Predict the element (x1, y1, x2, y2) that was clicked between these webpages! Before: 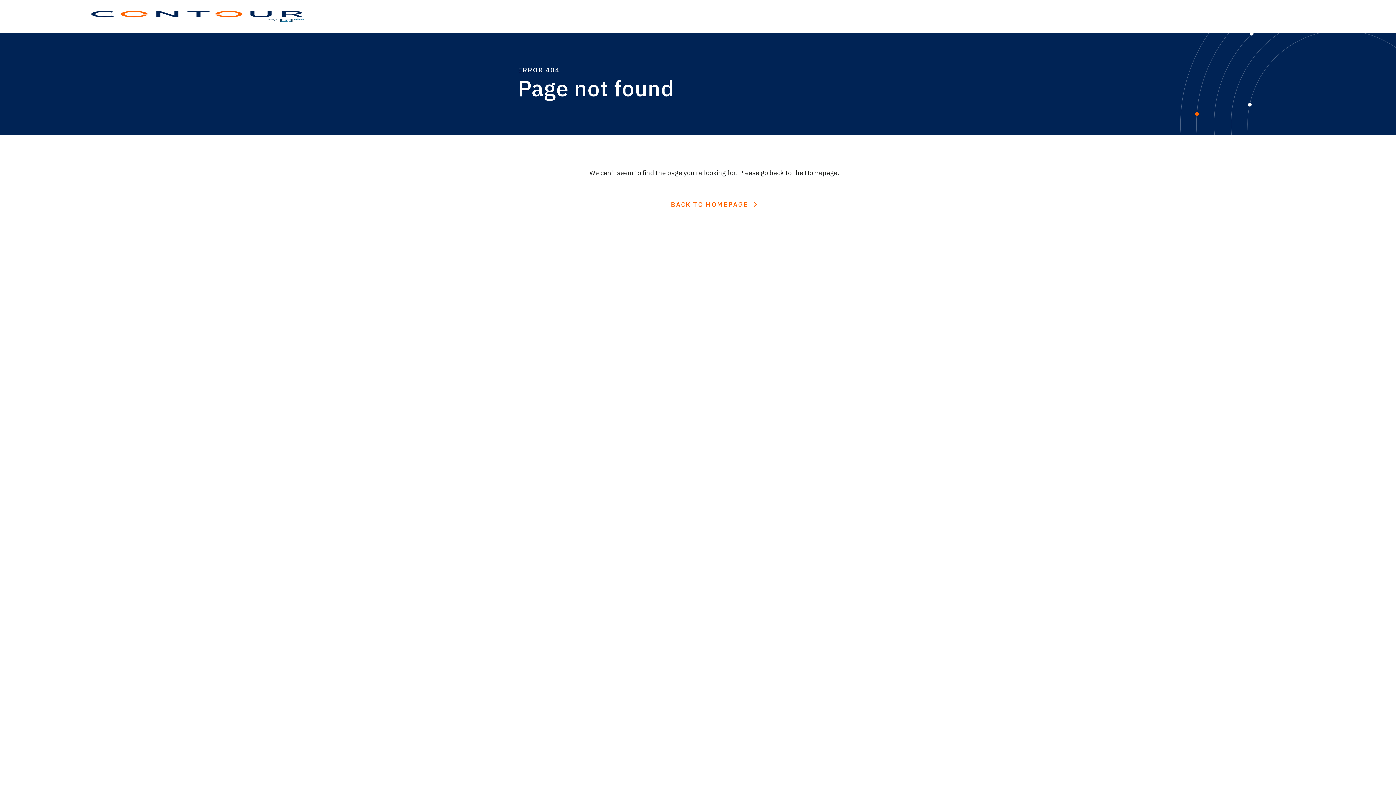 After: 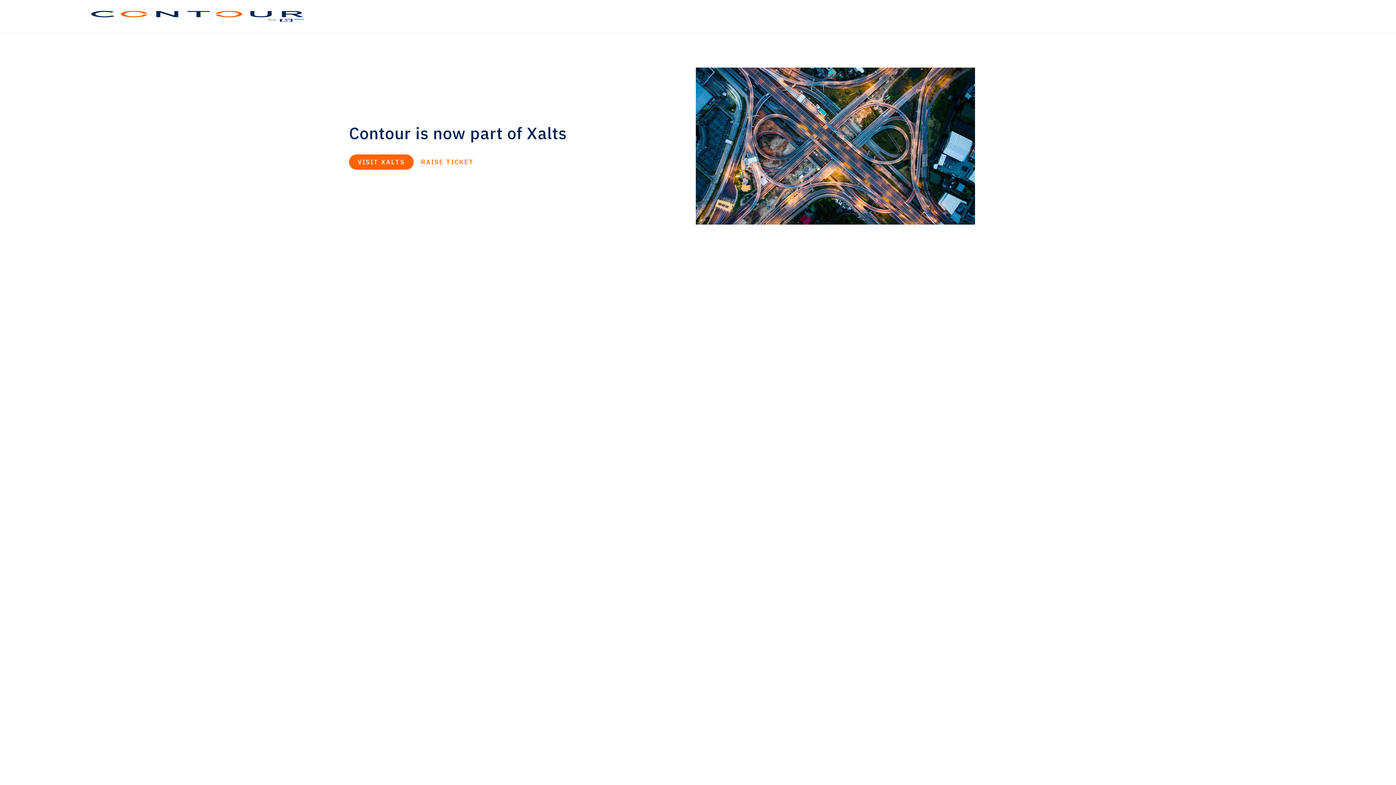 Action: bbox: (21, 10, 373, 21)